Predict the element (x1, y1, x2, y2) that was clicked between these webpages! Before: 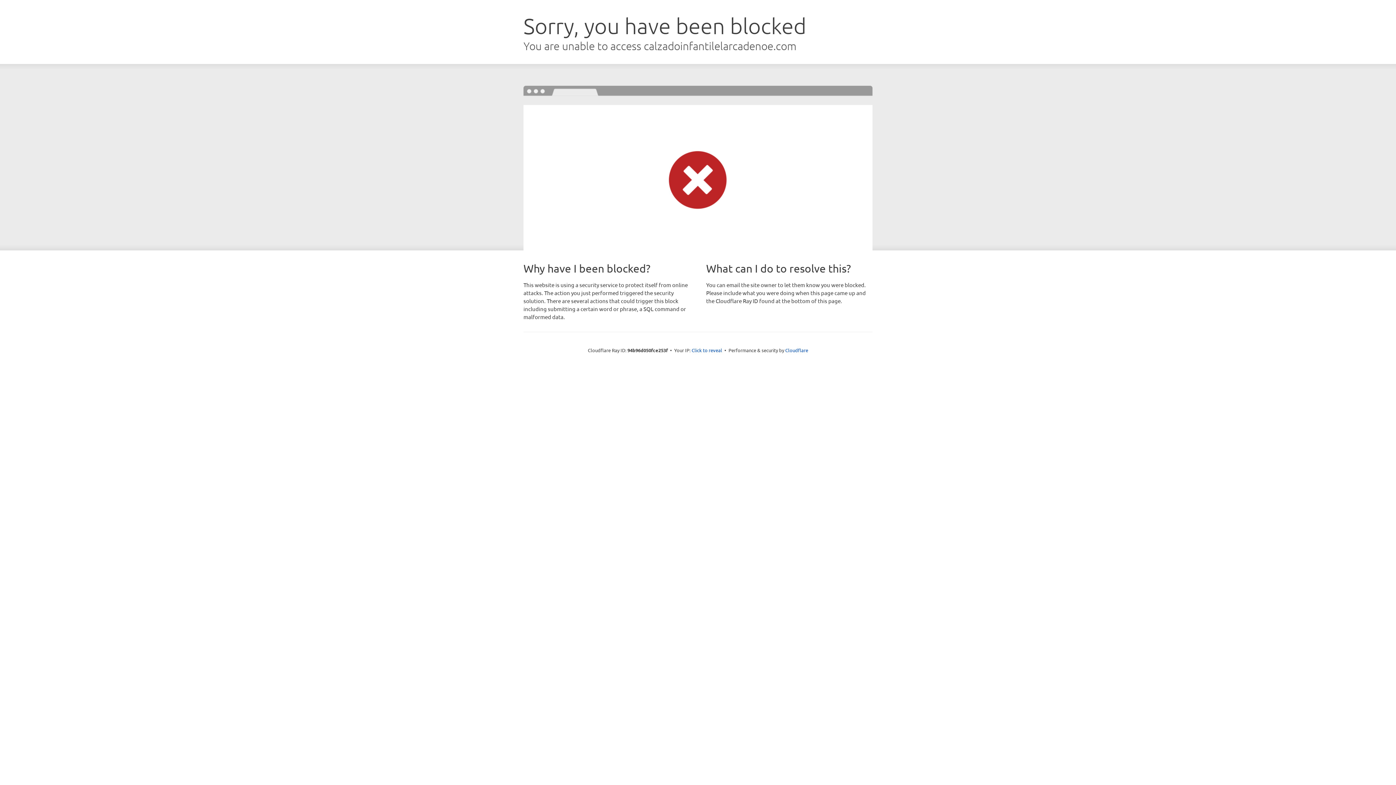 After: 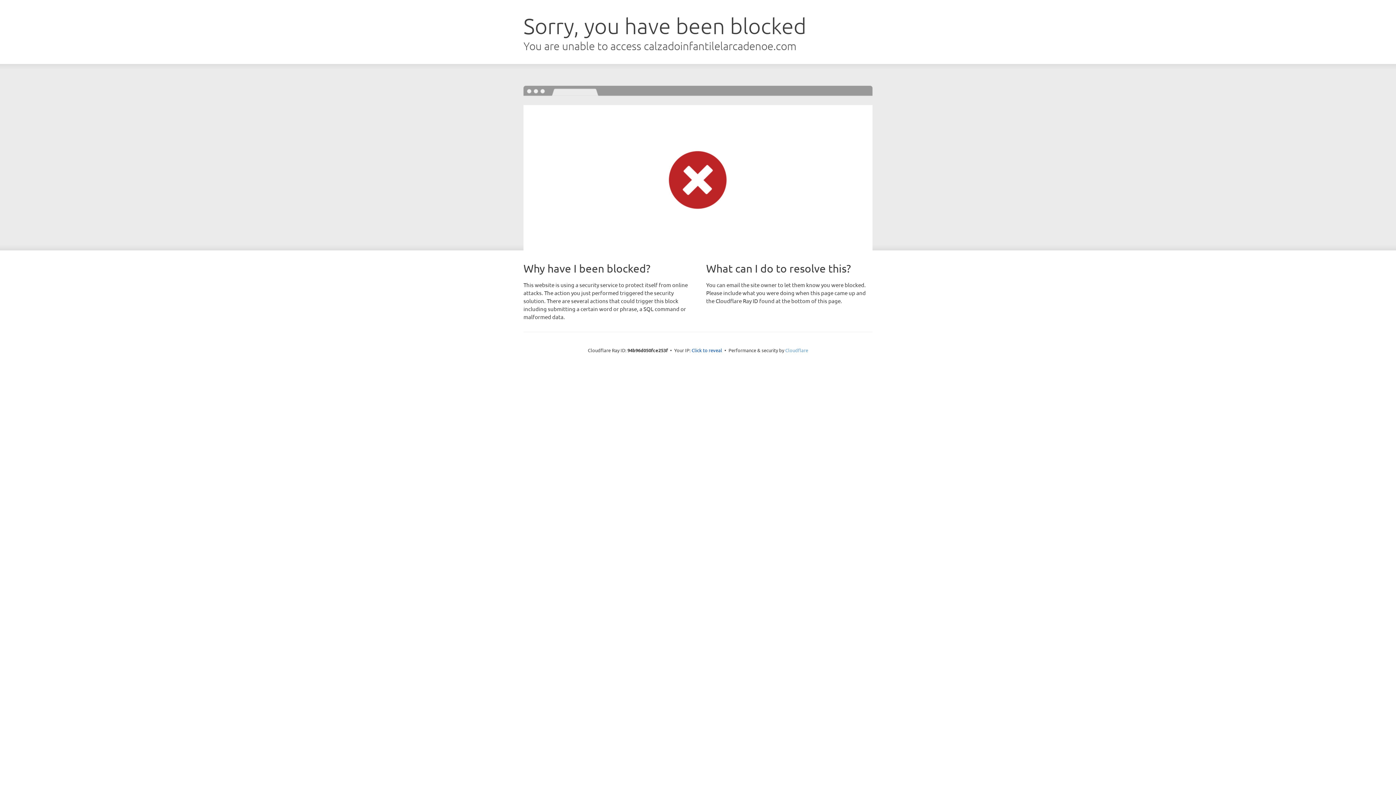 Action: label: Cloudflare bbox: (785, 347, 808, 353)